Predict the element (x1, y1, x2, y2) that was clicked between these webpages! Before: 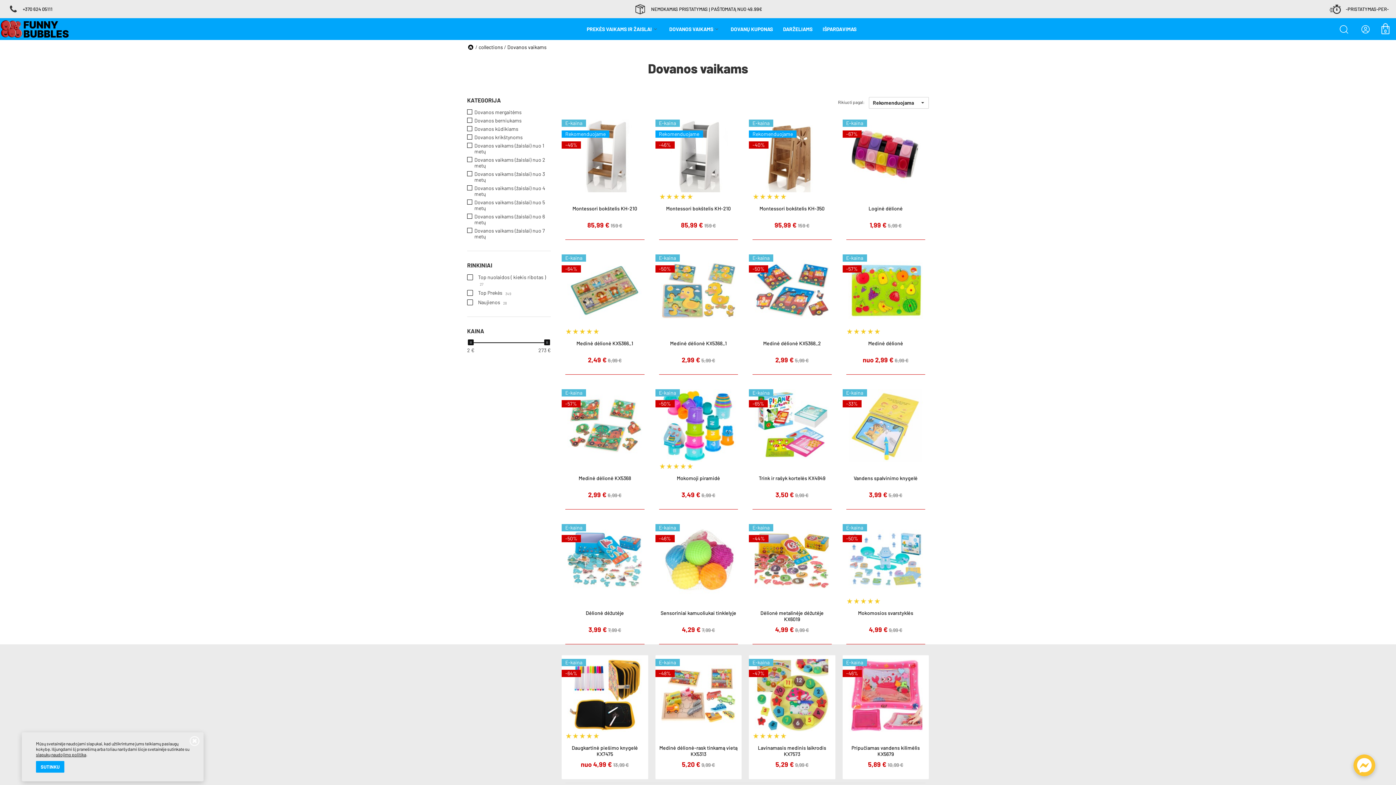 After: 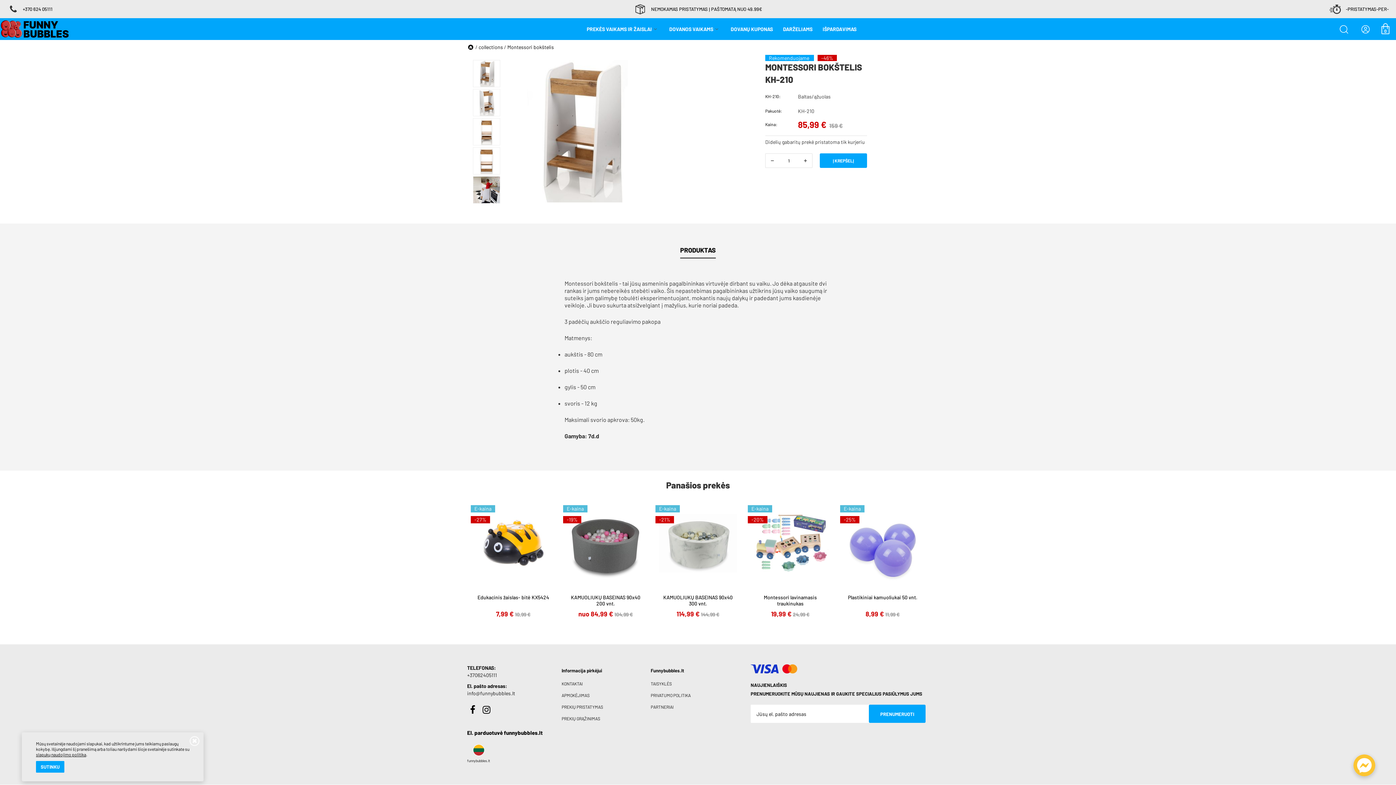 Action: bbox: (561, 116, 648, 240) label: E-kaina
Rekomenduojame
-46%
Montessori bokštelis KH-210
85,99 € 159 €